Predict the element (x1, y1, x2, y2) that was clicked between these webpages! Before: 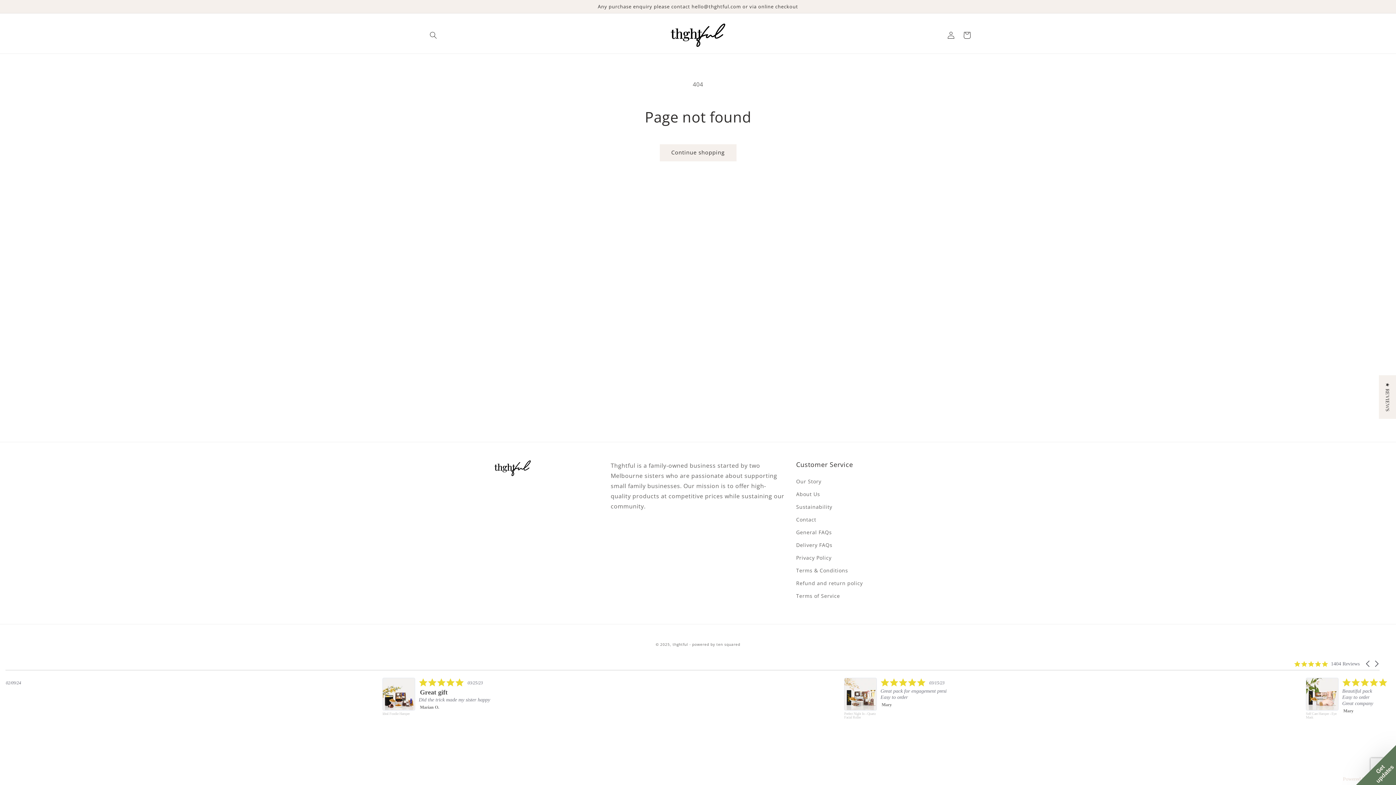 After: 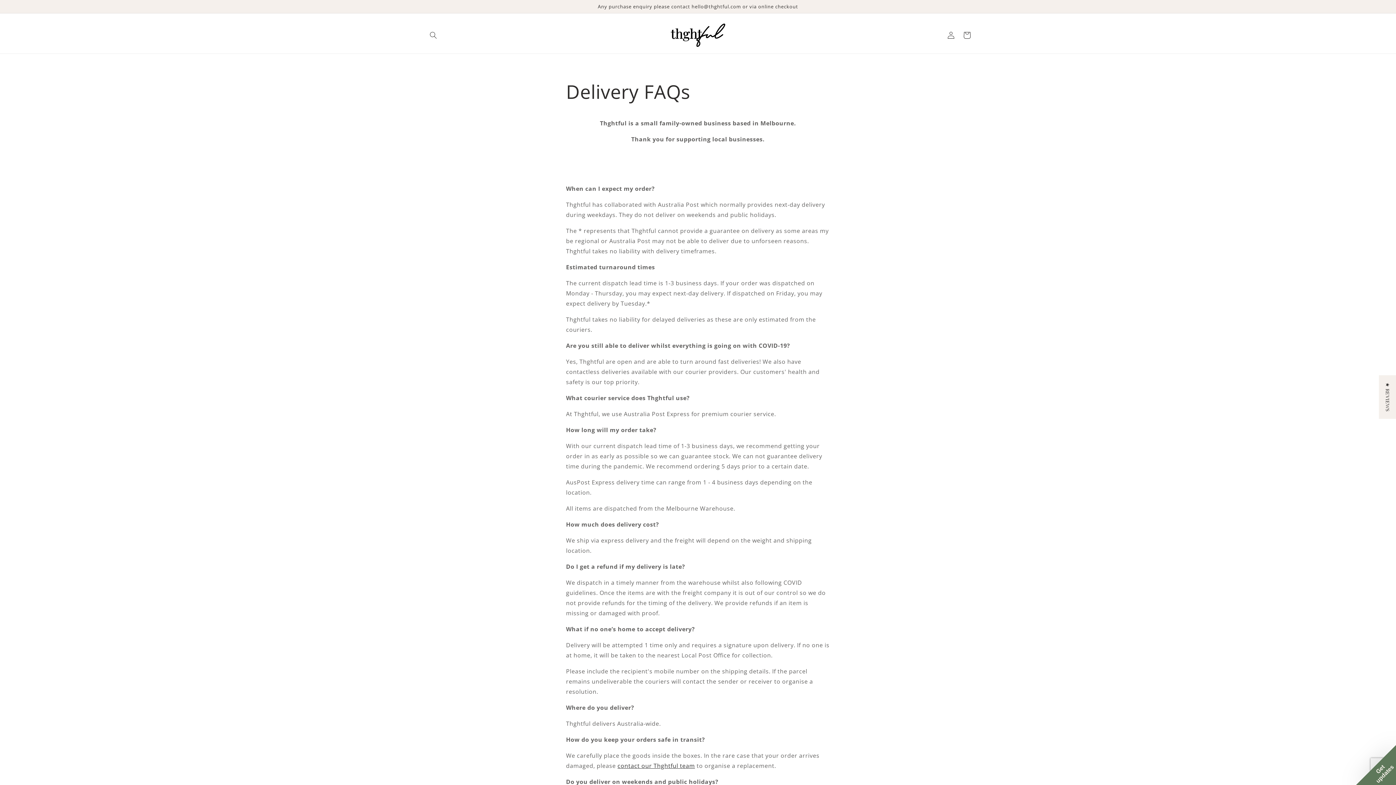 Action: label: Delivery FAQs bbox: (796, 538, 832, 551)